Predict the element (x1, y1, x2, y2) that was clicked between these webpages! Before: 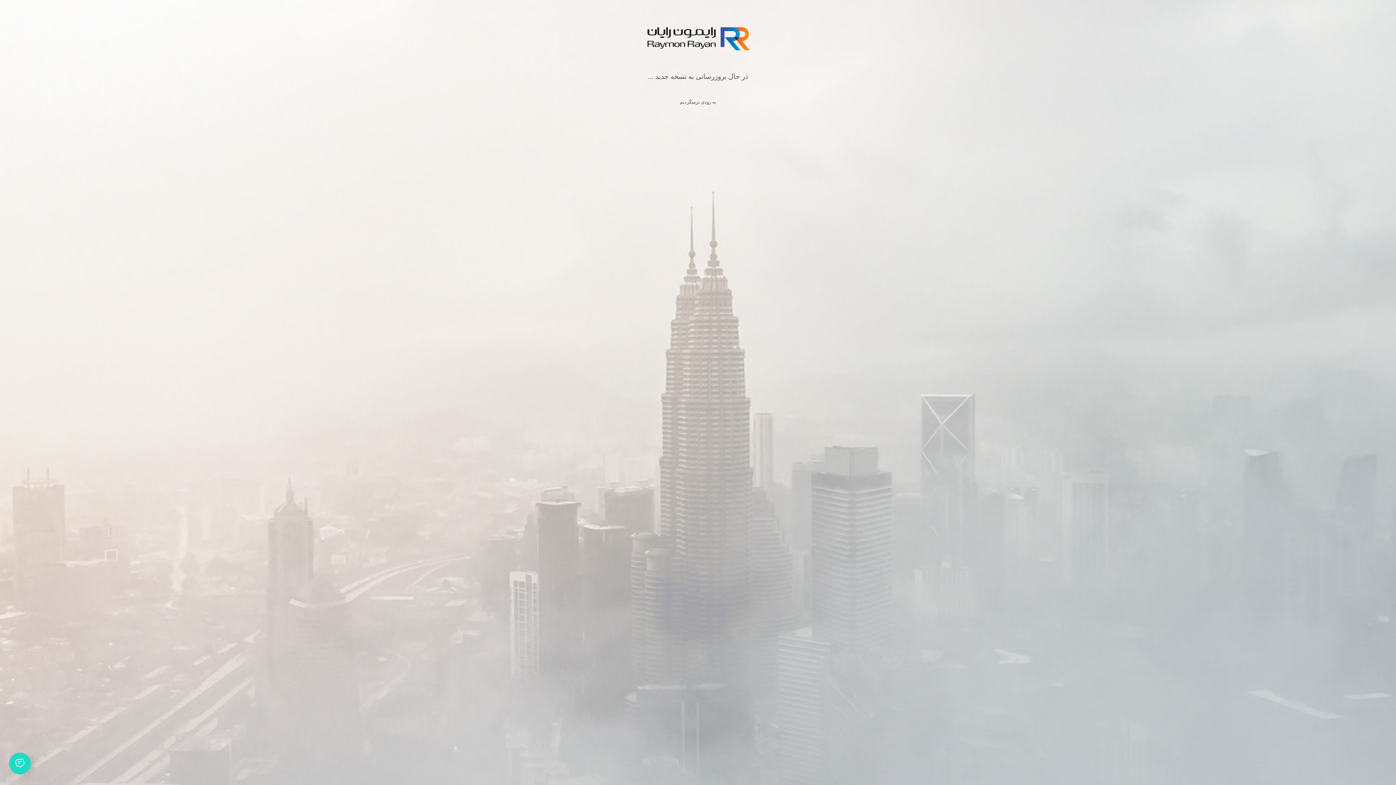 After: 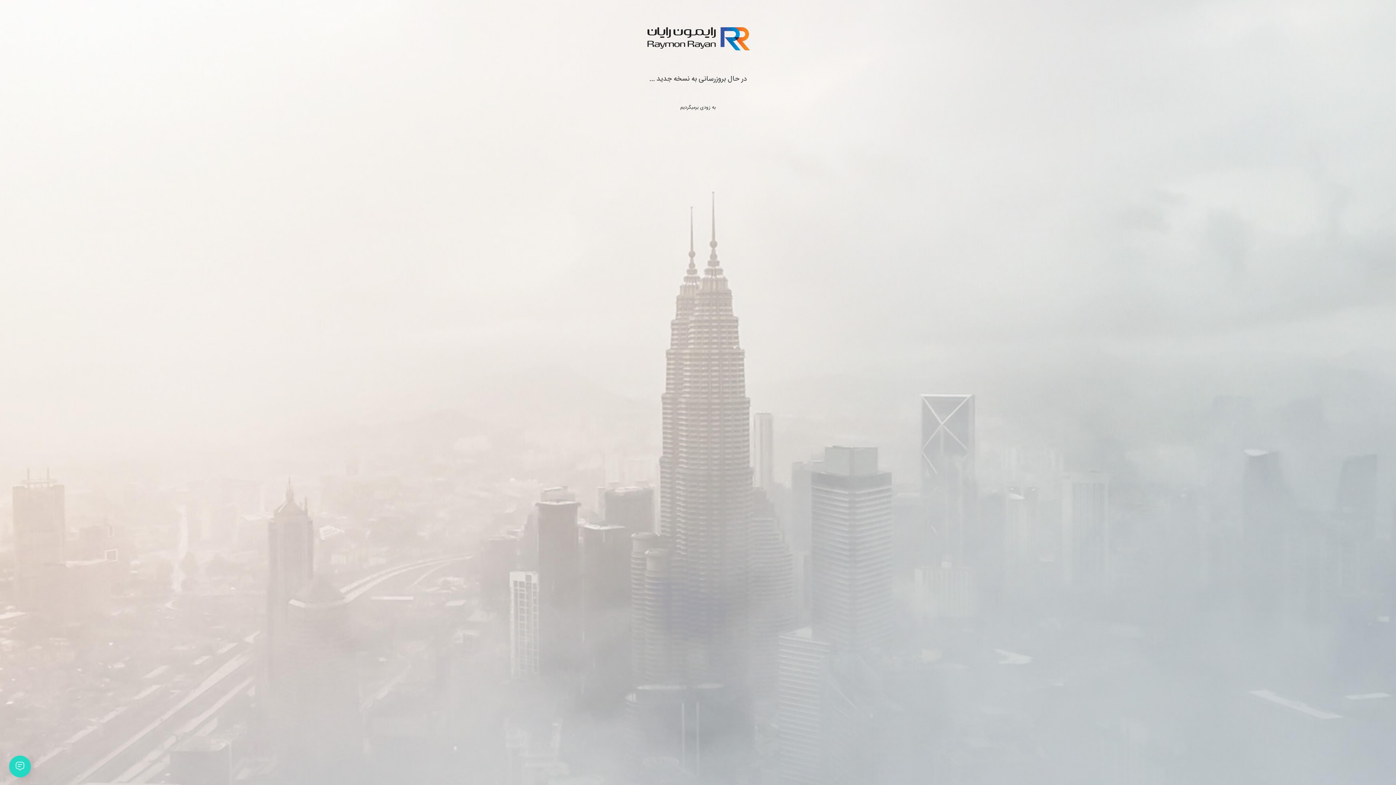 Action: bbox: (644, 23, 752, 53)